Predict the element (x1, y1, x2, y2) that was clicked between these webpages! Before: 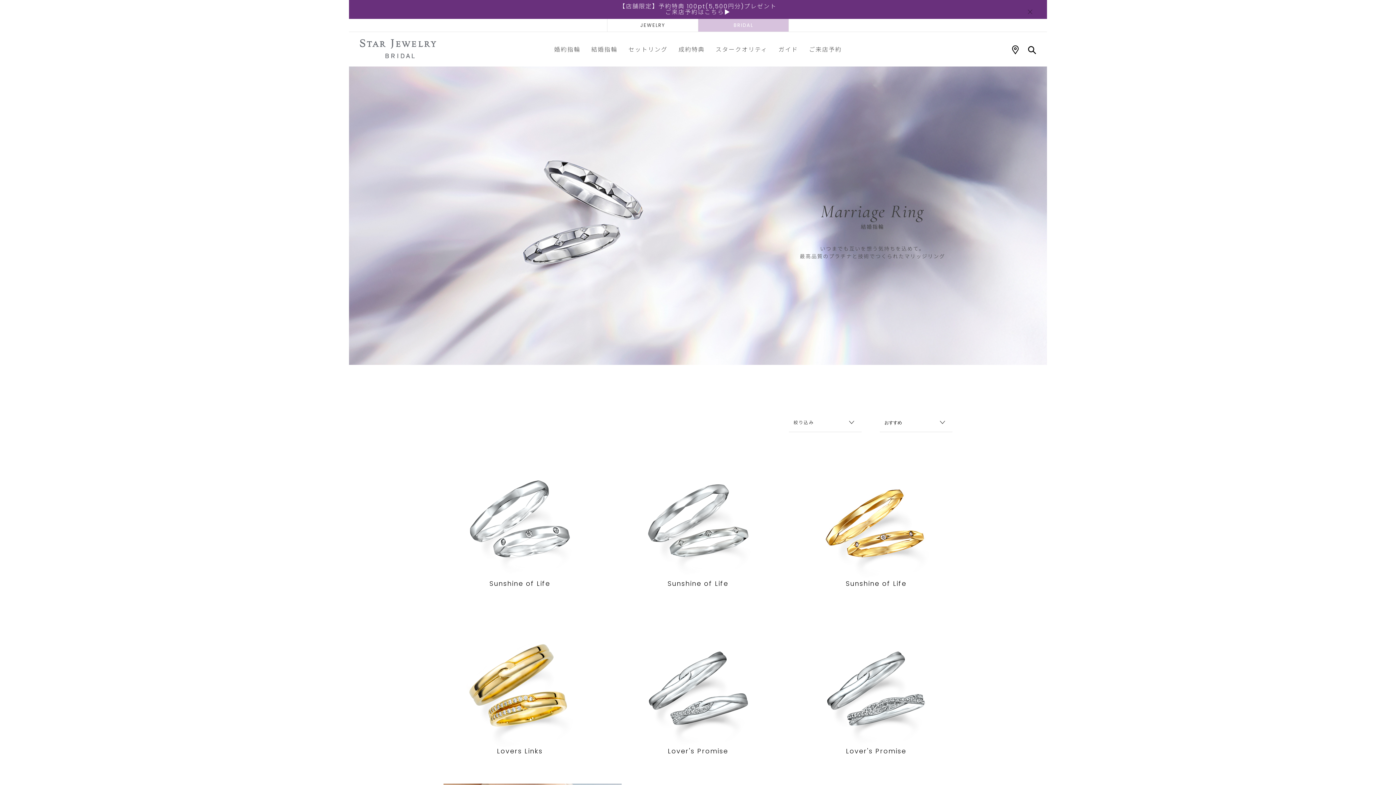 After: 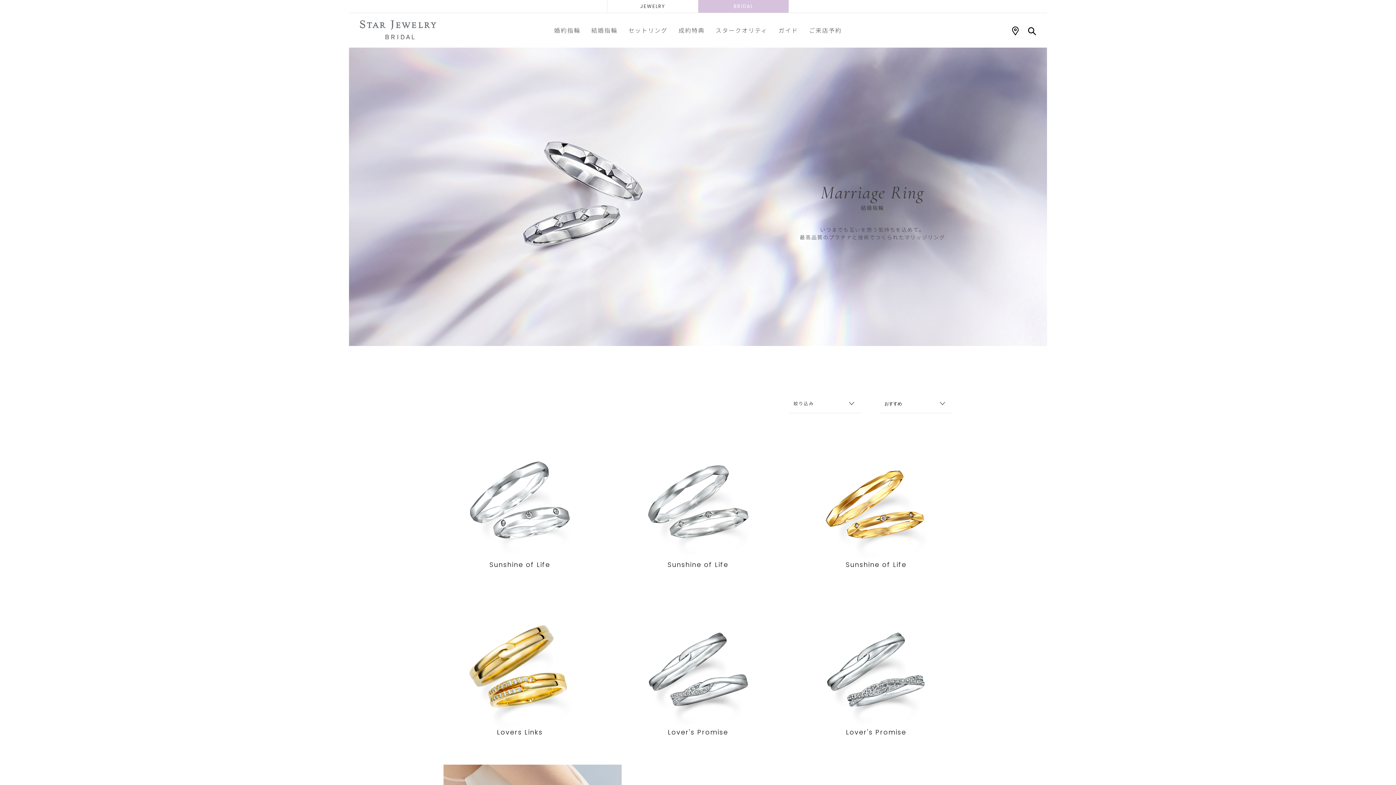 Action: bbox: (1028, 9, 1032, 15)